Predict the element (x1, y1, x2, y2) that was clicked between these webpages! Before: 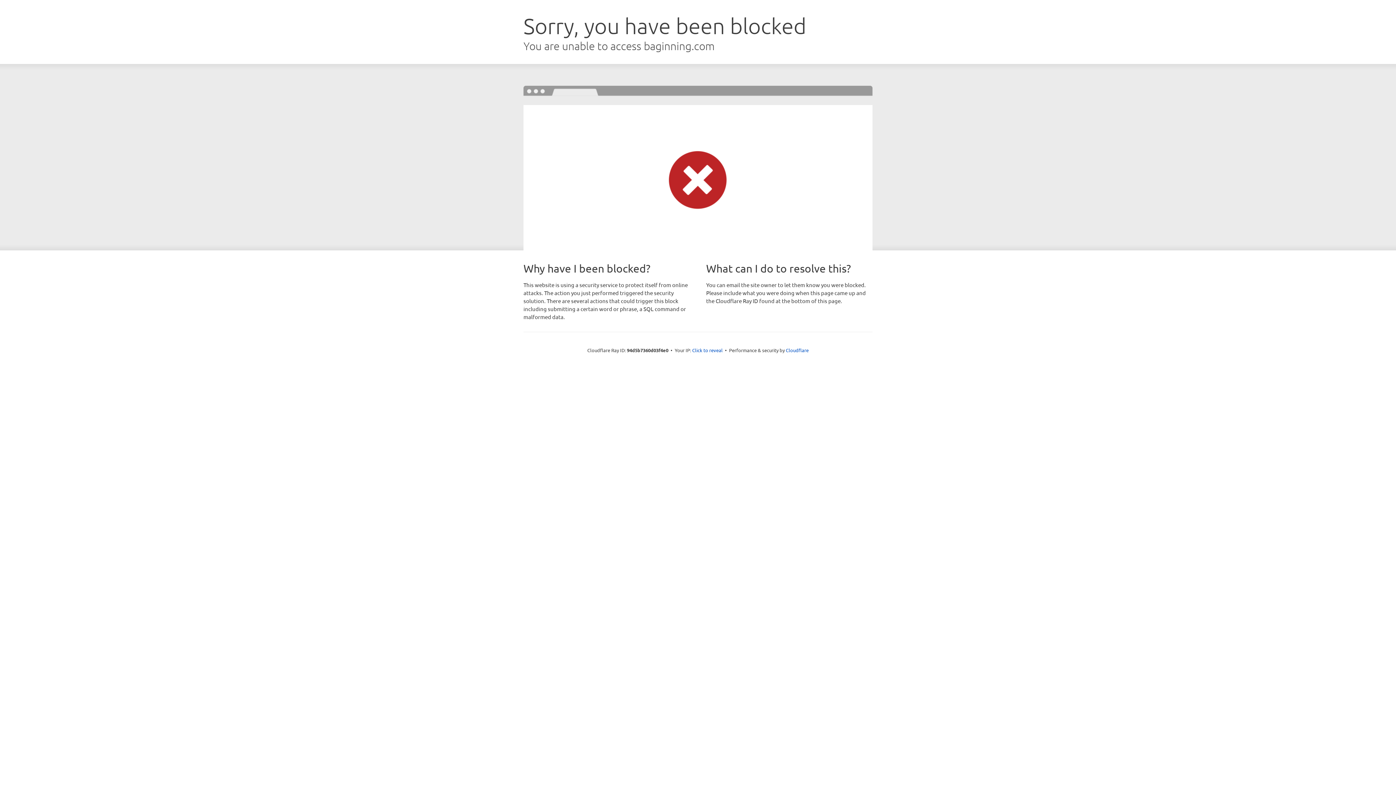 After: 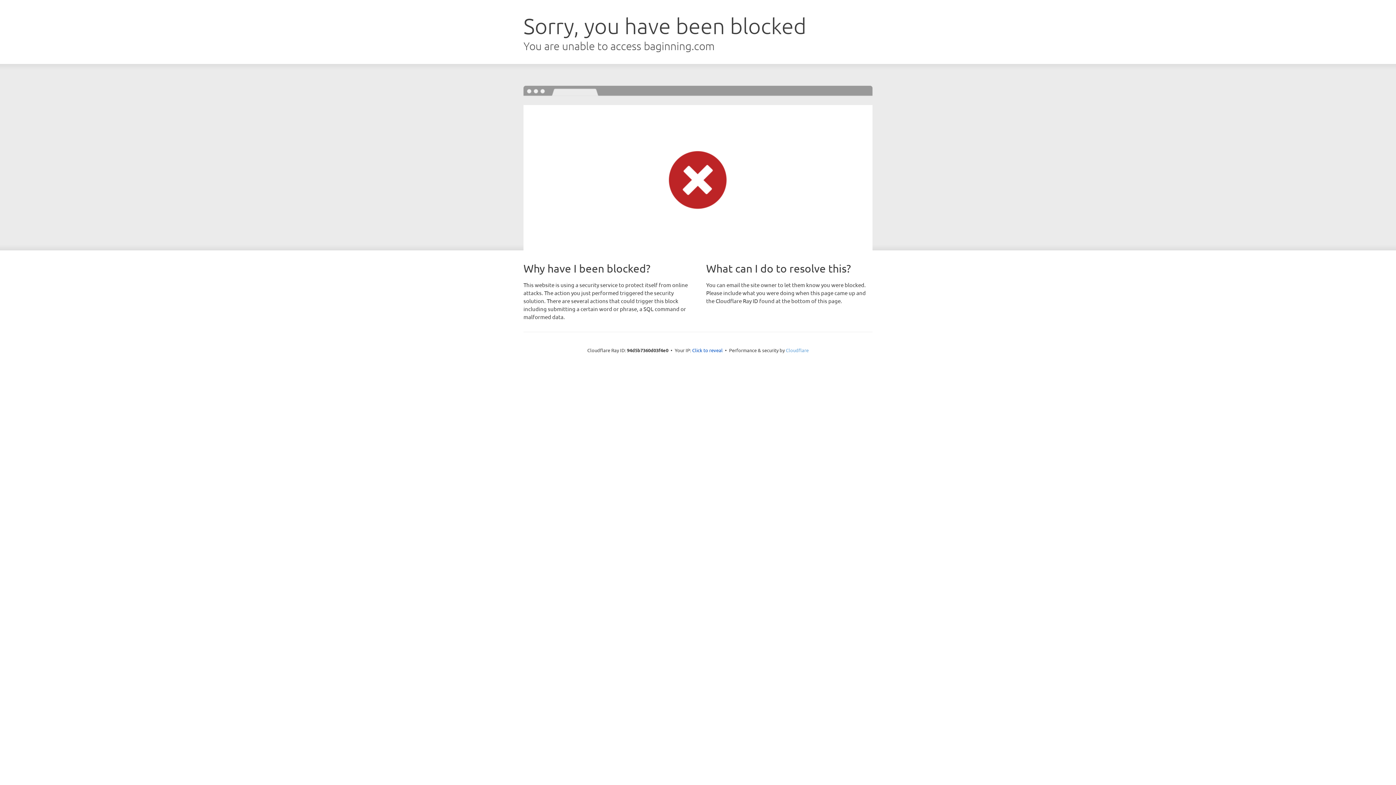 Action: label: Cloudflare bbox: (786, 347, 808, 353)